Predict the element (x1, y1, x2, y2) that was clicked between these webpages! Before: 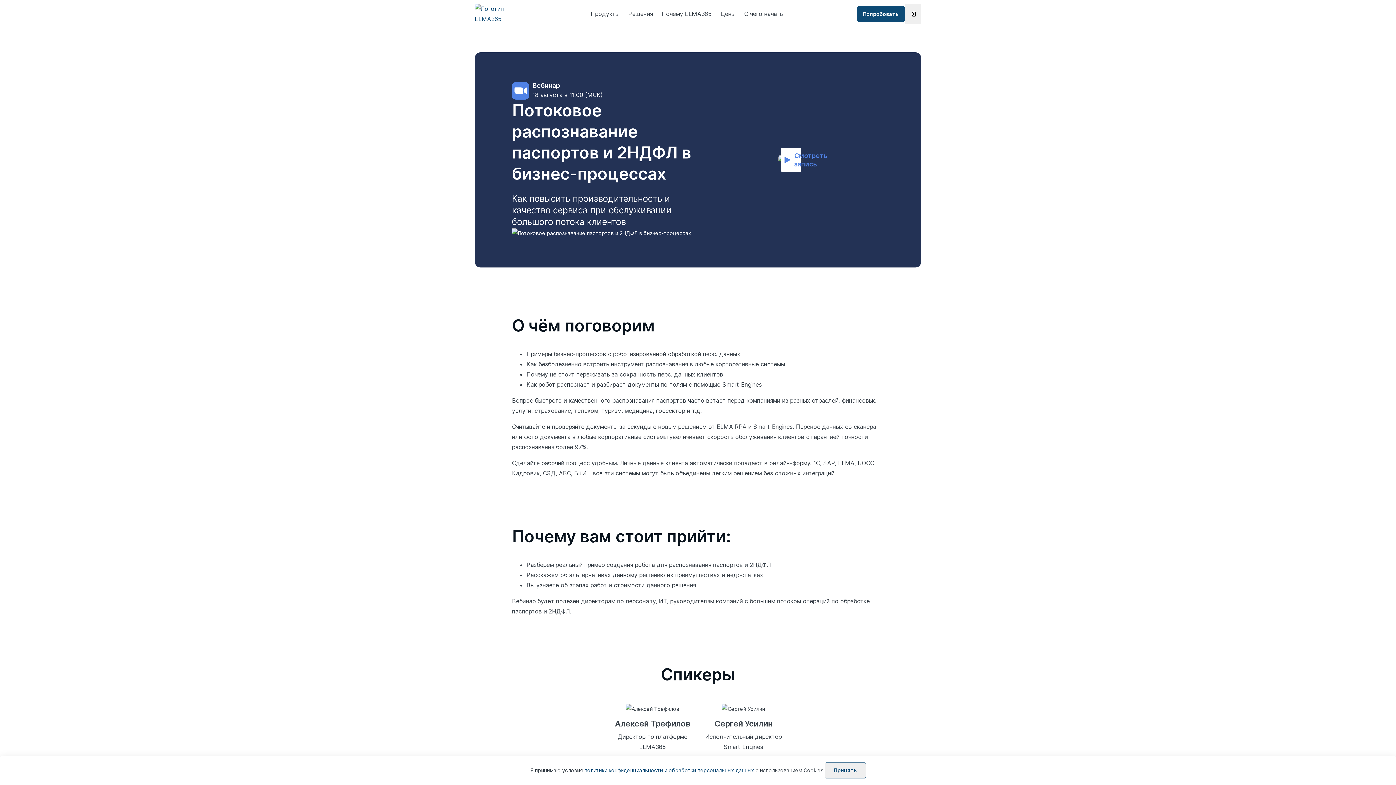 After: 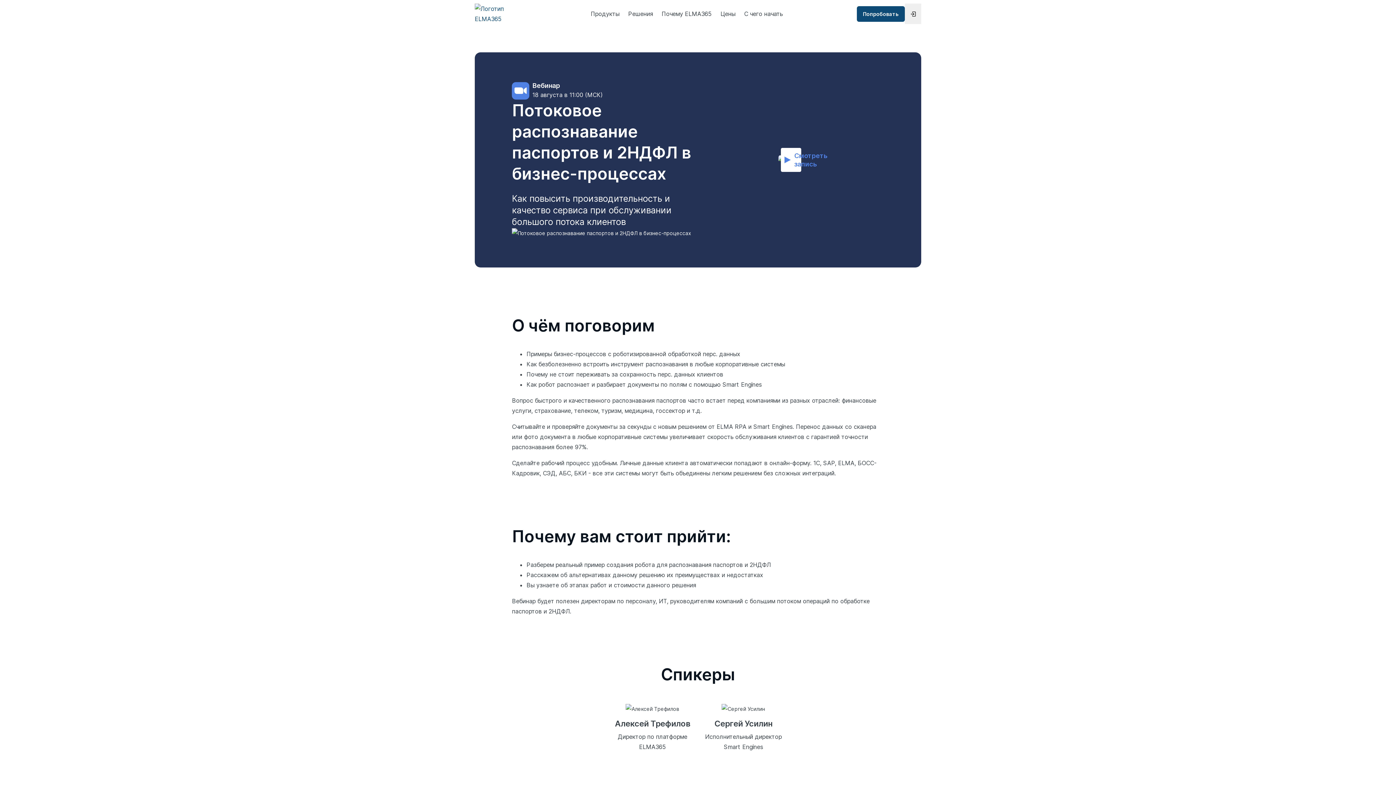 Action: bbox: (824, 762, 866, 778) label: Принять